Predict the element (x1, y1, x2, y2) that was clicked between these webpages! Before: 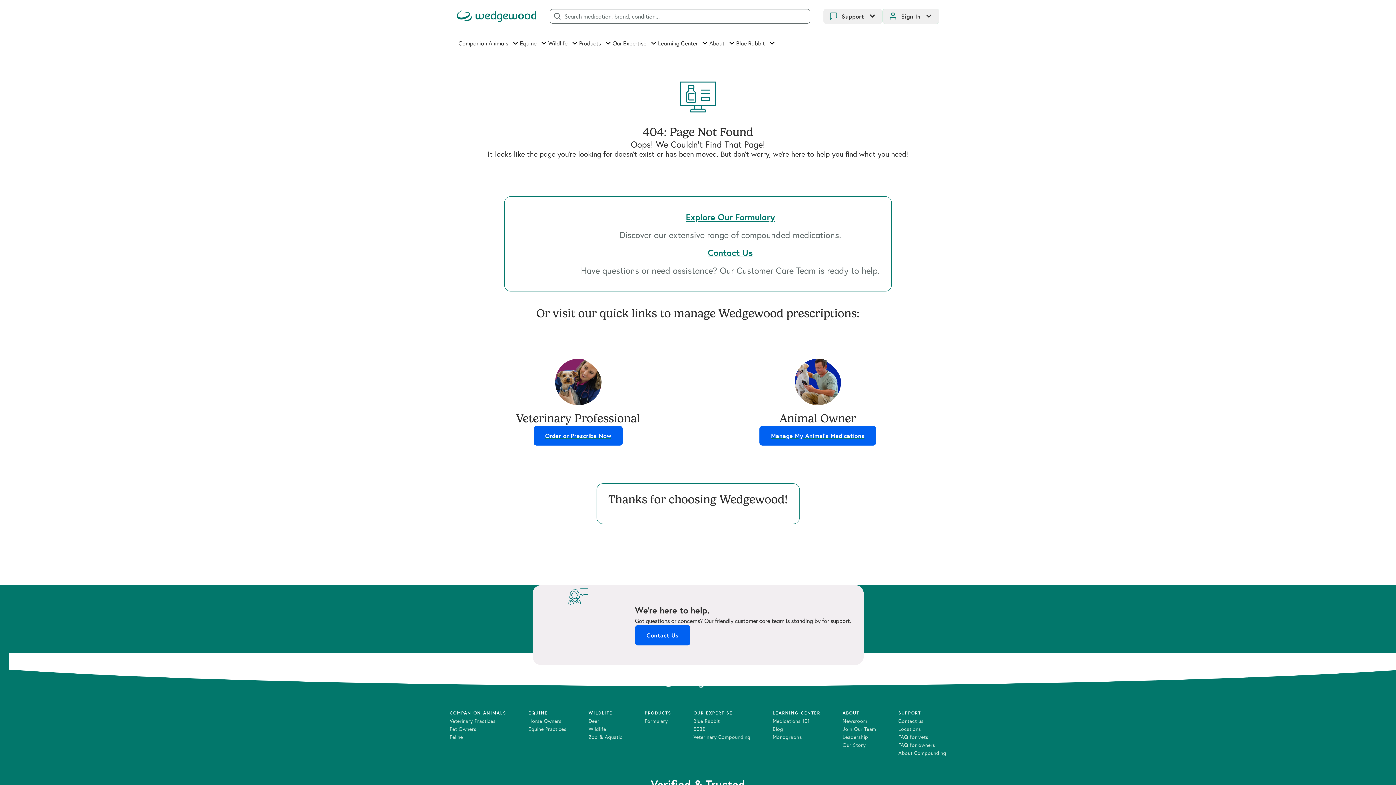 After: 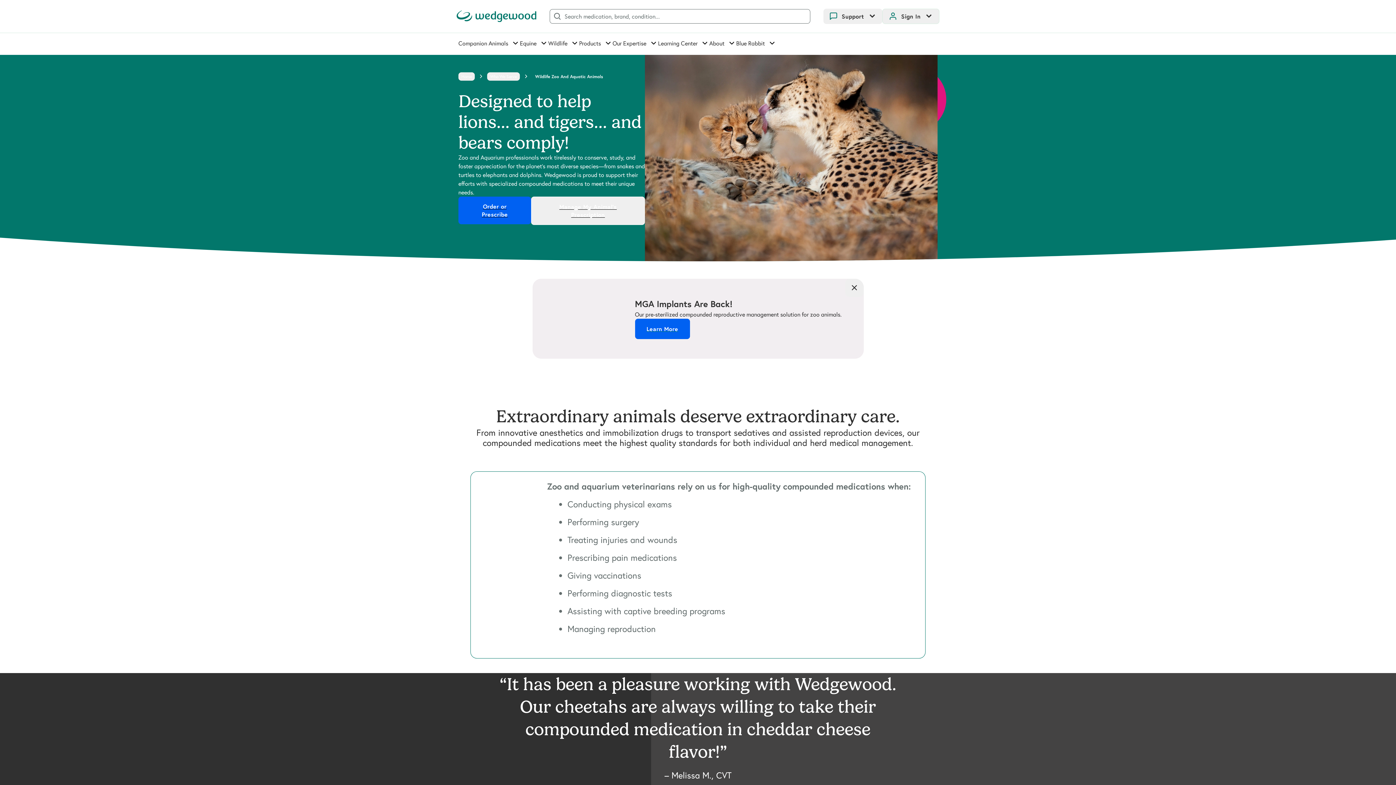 Action: bbox: (588, 732, 622, 742) label: Zoo & Aquatic